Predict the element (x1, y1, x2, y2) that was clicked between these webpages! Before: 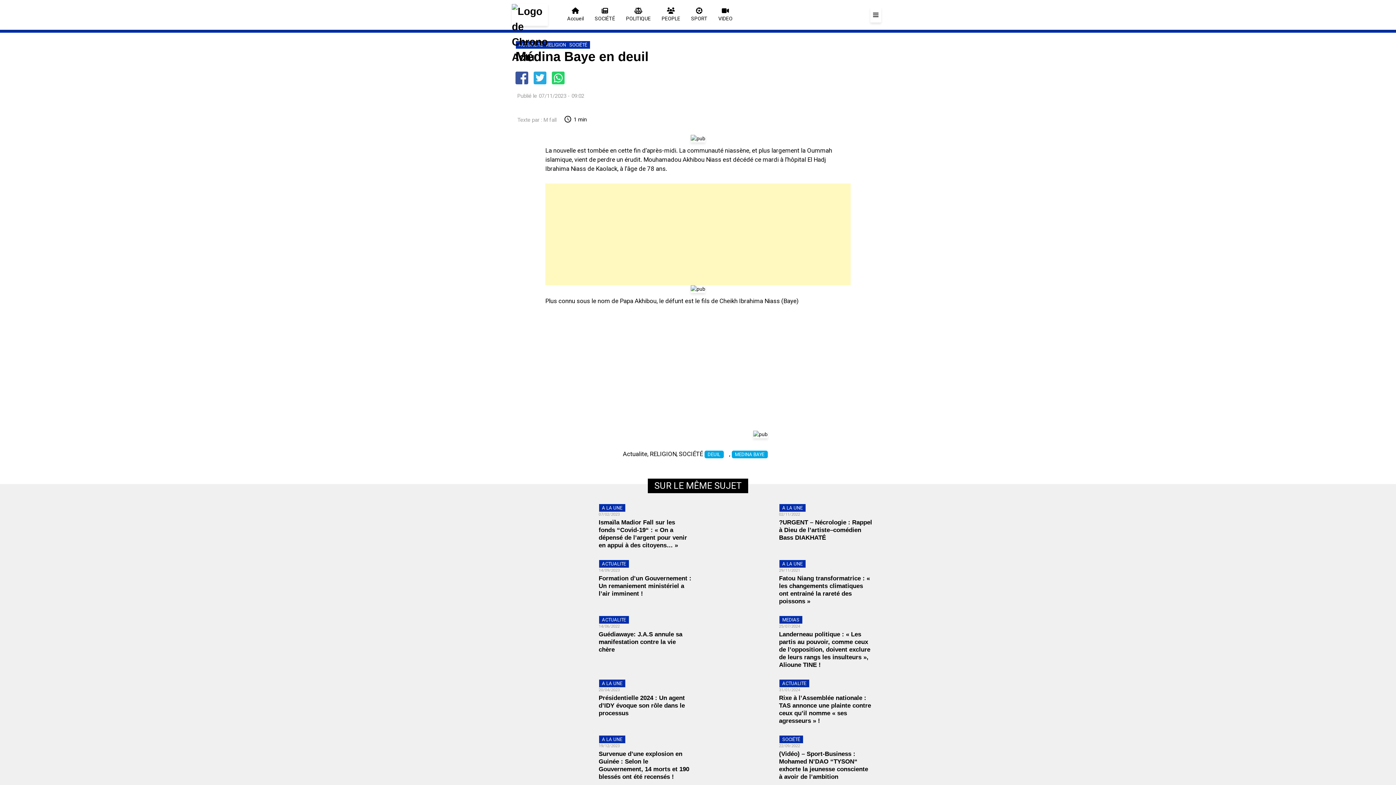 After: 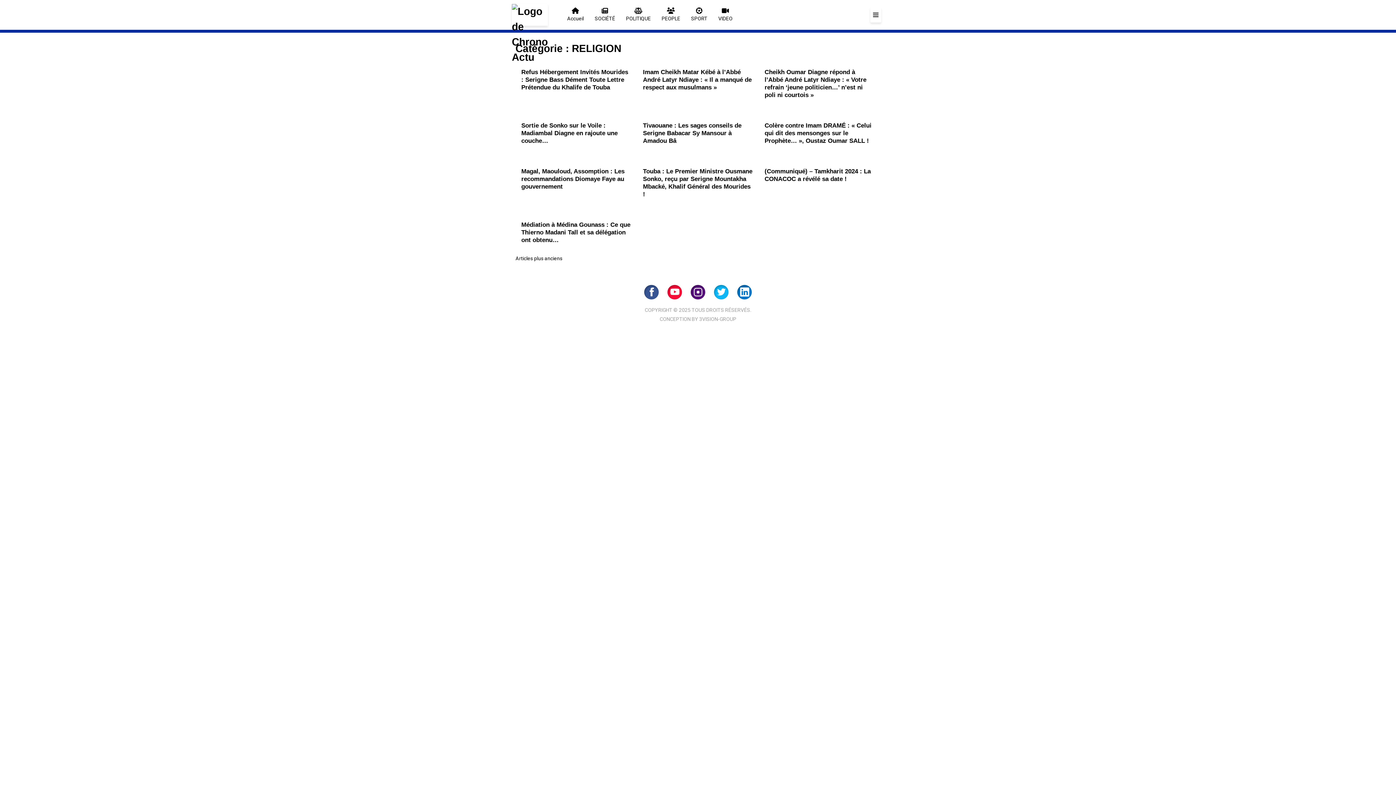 Action: bbox: (650, 450, 676, 457) label: RELIGION